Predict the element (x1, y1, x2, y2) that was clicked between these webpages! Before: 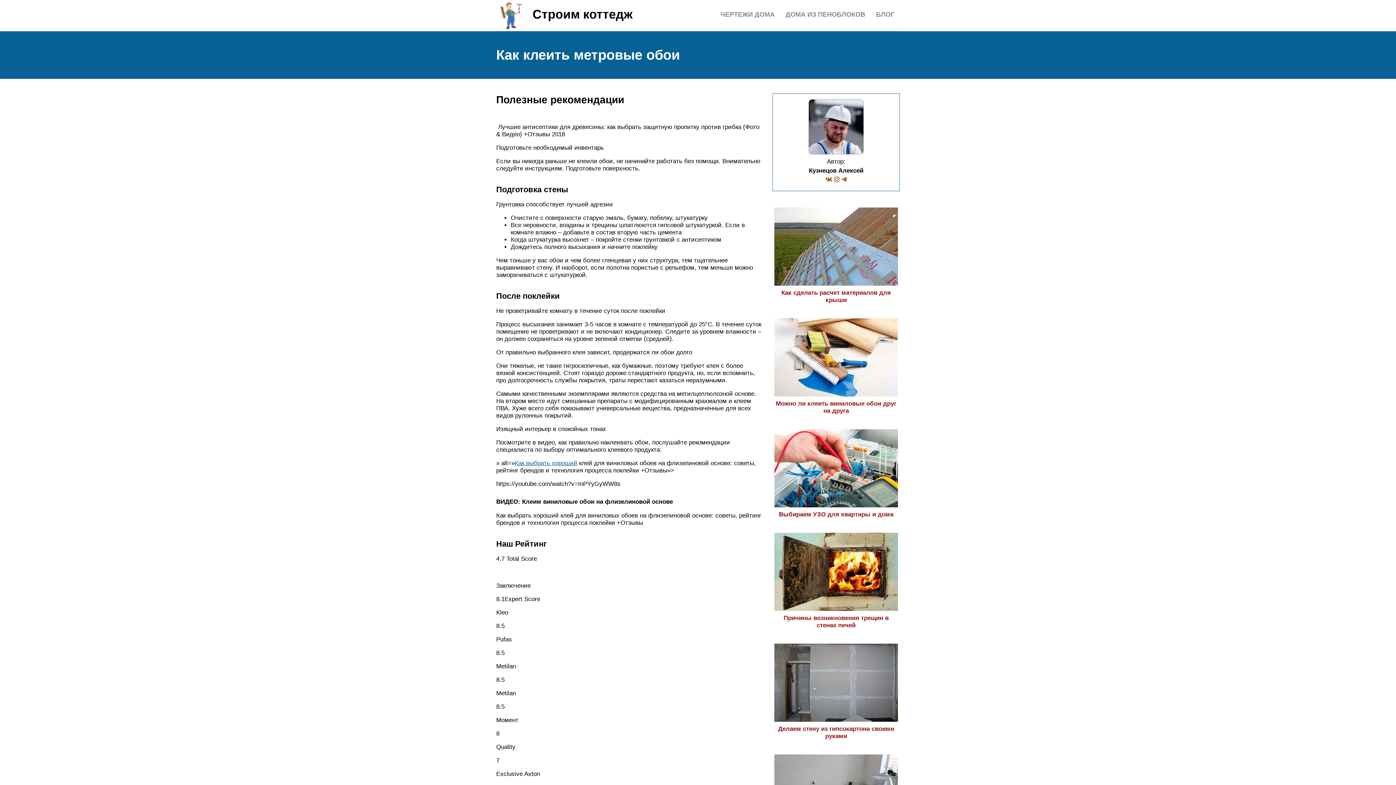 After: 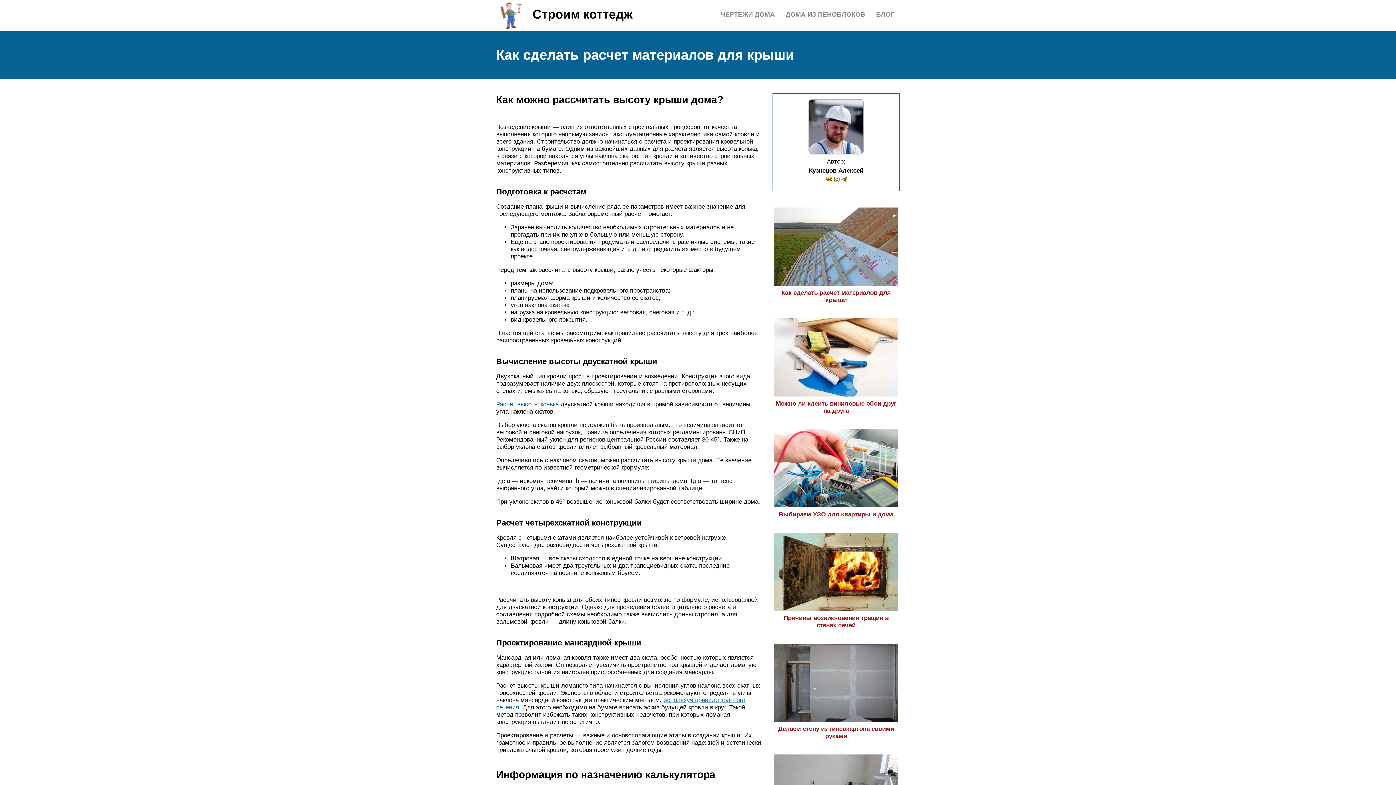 Action: bbox: (774, 282, 898, 303) label: Как сделать расчет материалов для крыши